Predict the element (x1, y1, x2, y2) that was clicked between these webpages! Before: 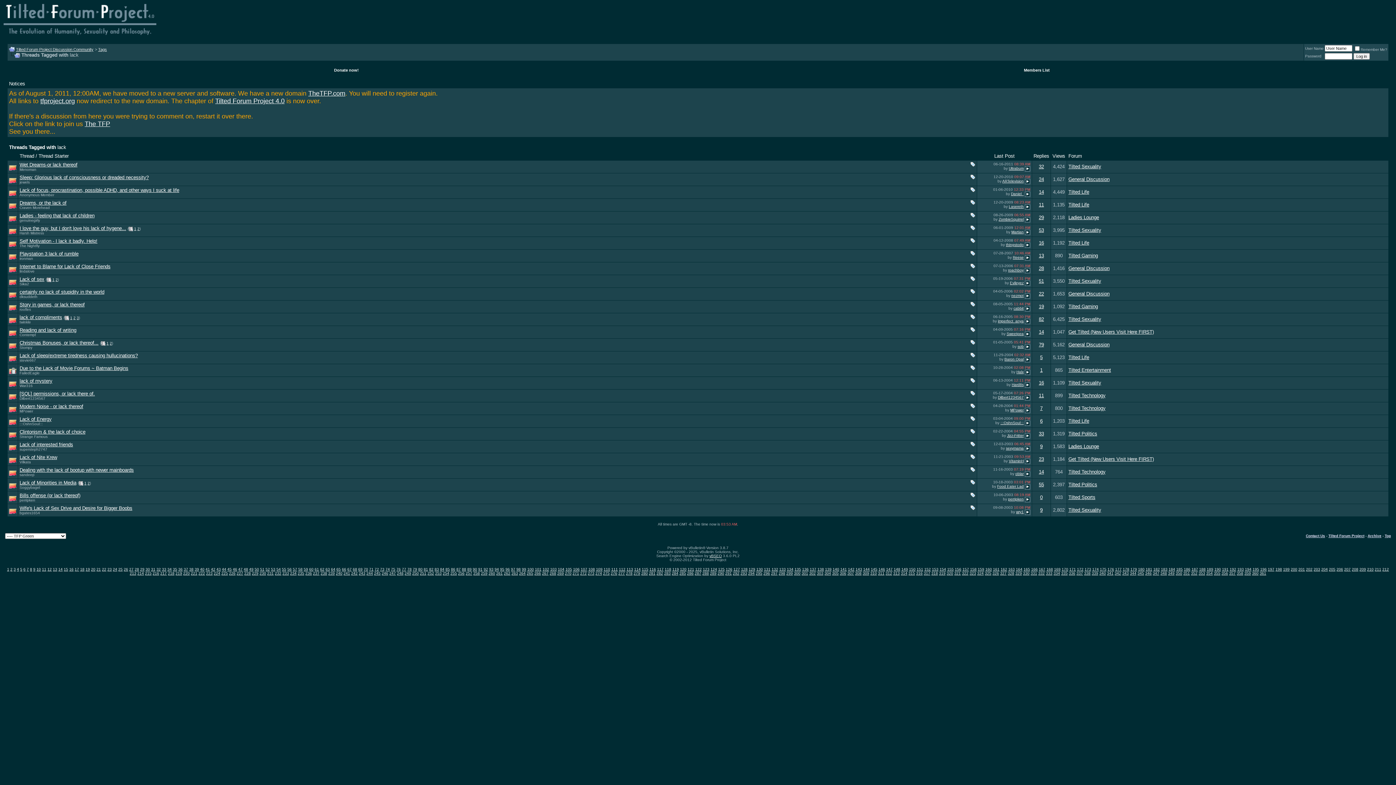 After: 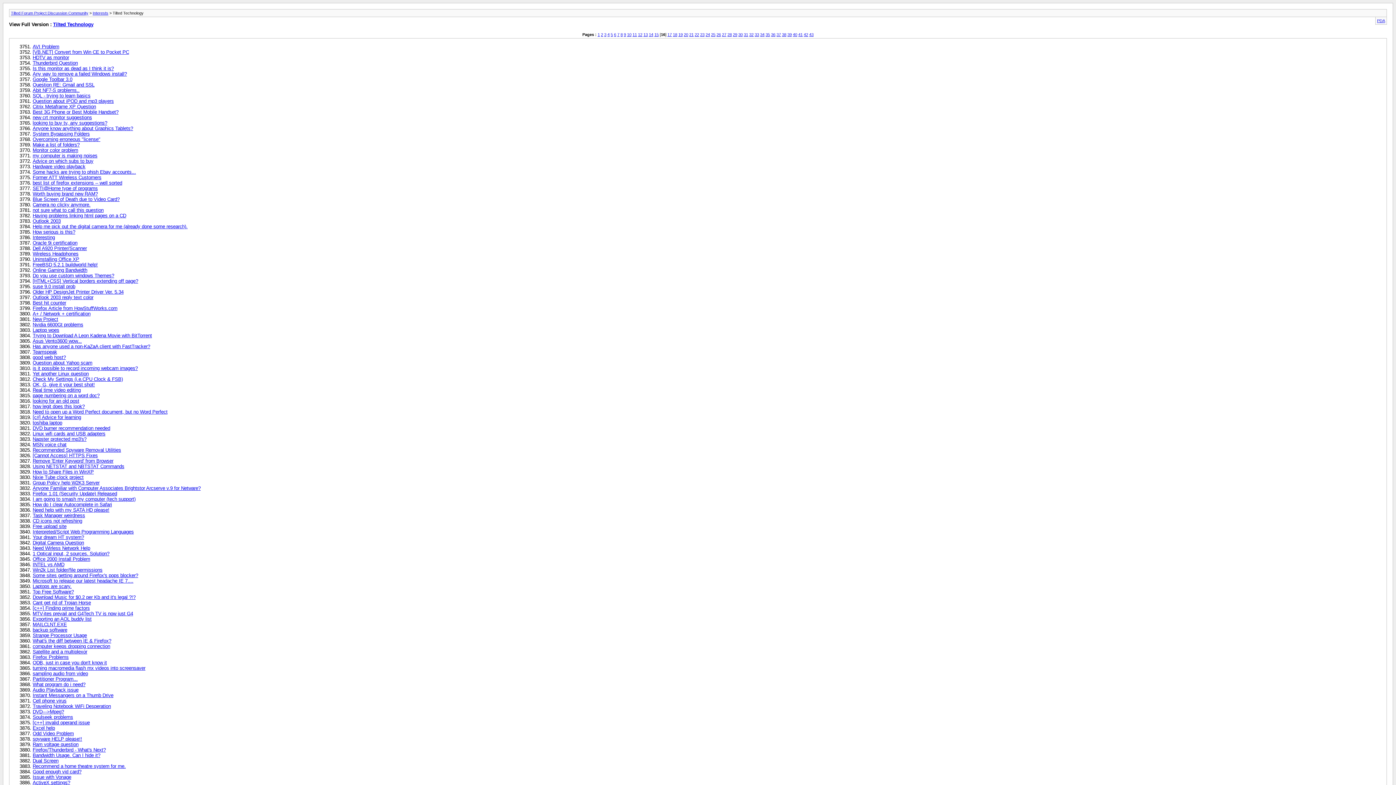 Action: bbox: (1031, 567, 1038, 571) label: 166